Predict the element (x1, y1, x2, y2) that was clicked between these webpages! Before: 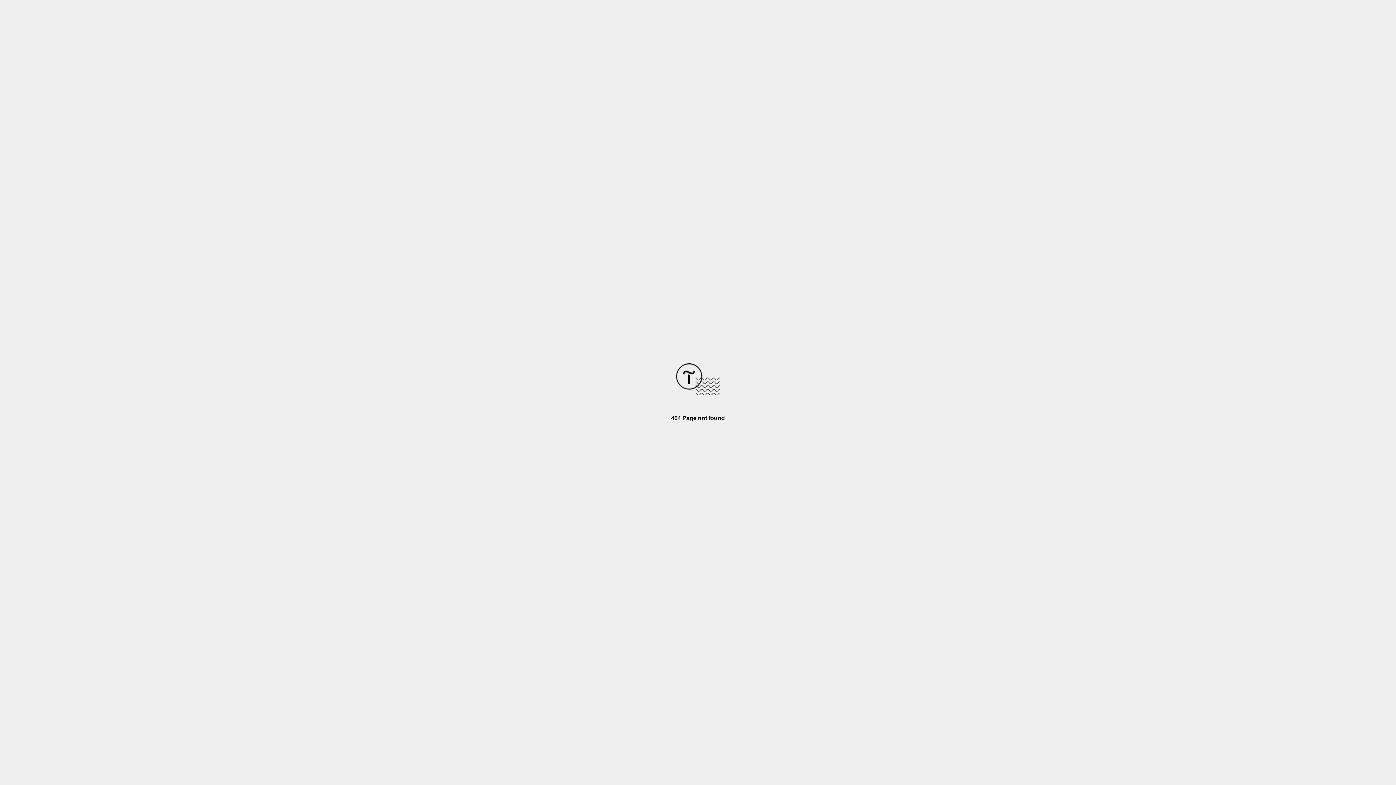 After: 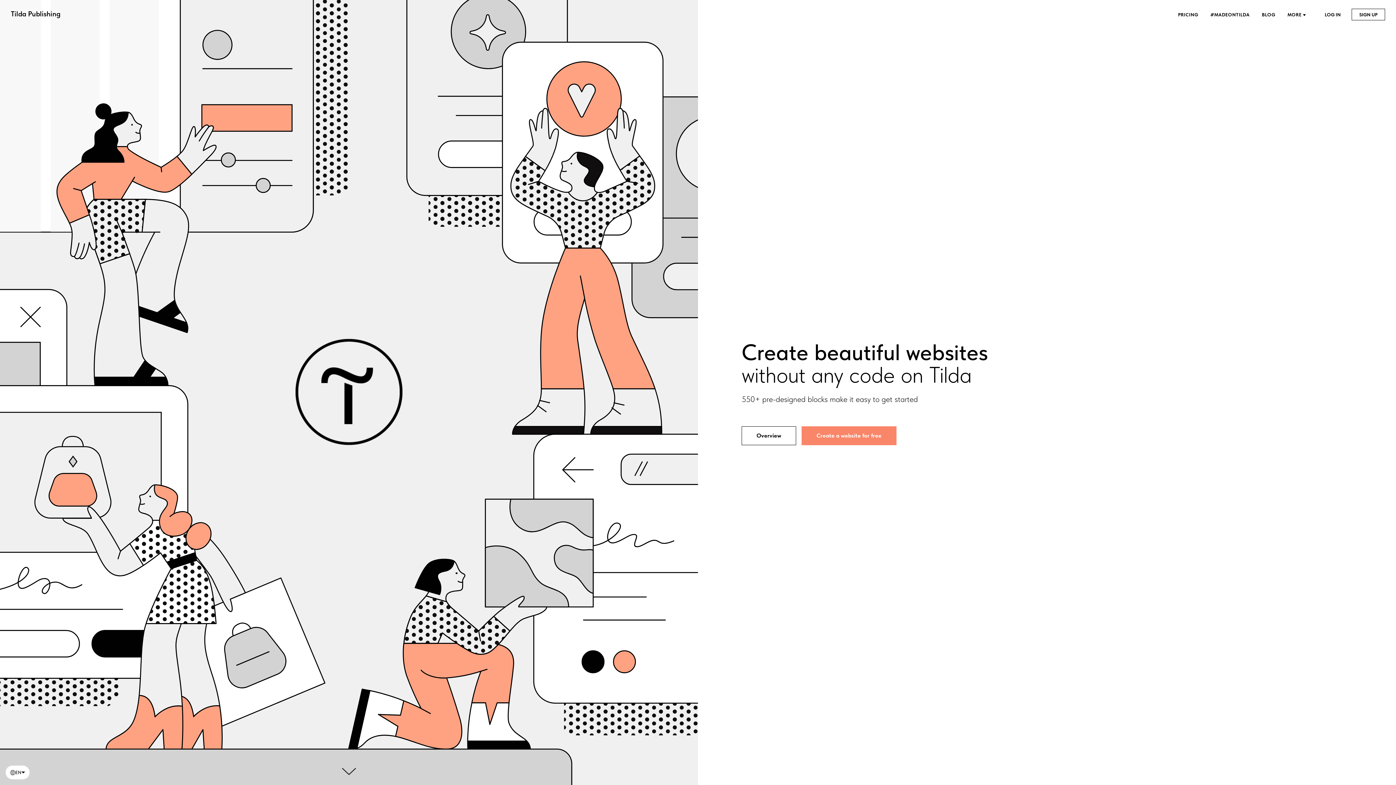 Action: bbox: (676, 390, 720, 396)